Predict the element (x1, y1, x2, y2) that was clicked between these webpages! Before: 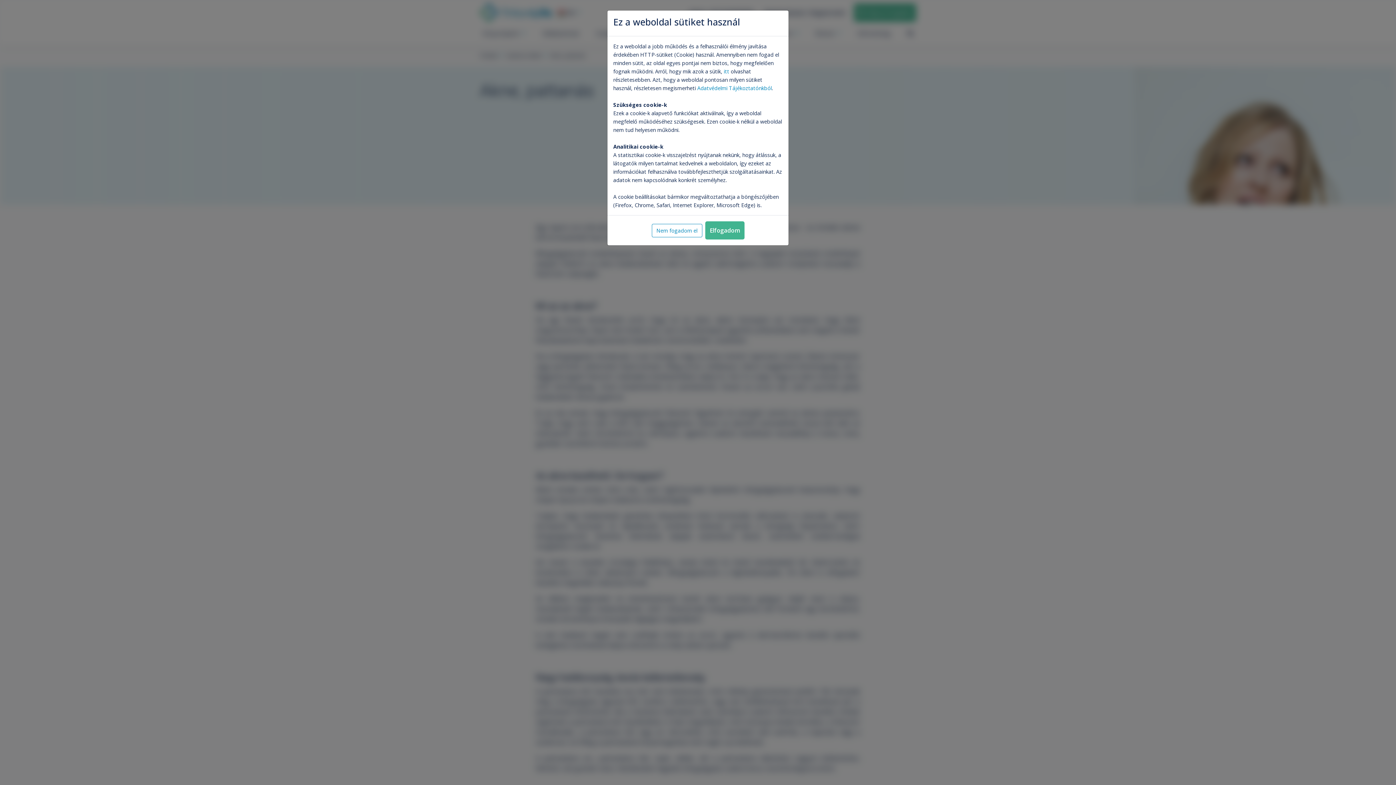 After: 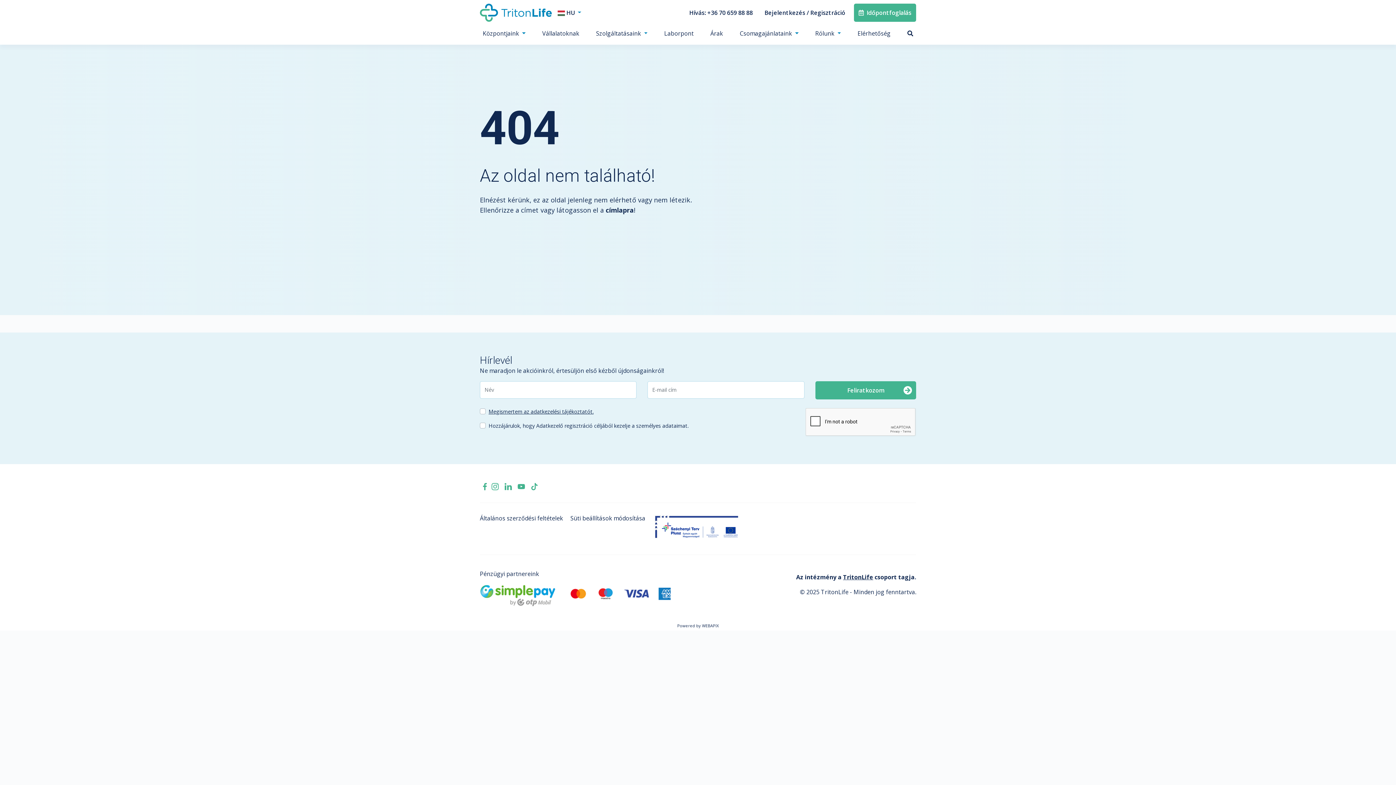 Action: label: Adatvédelmi Tájékoztatónkból bbox: (697, 84, 772, 91)